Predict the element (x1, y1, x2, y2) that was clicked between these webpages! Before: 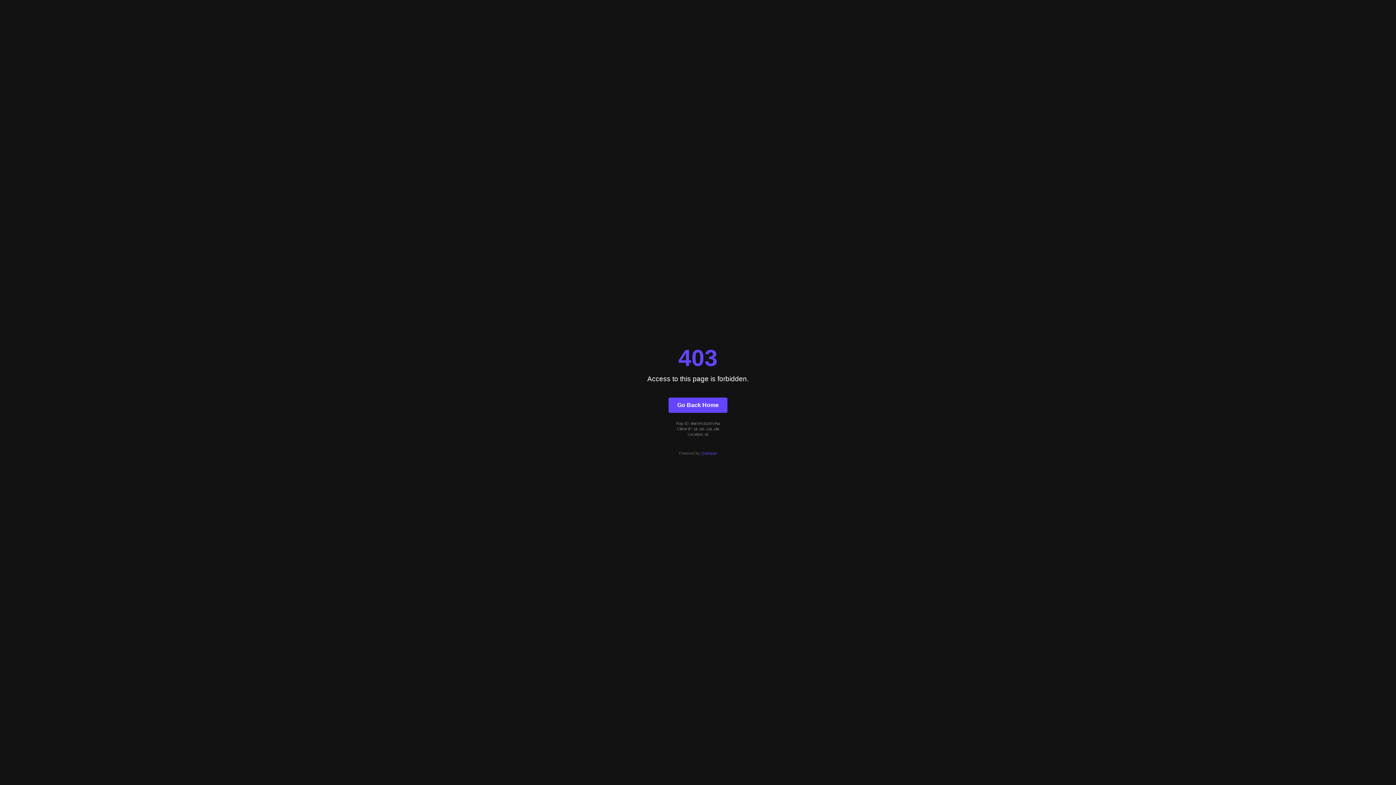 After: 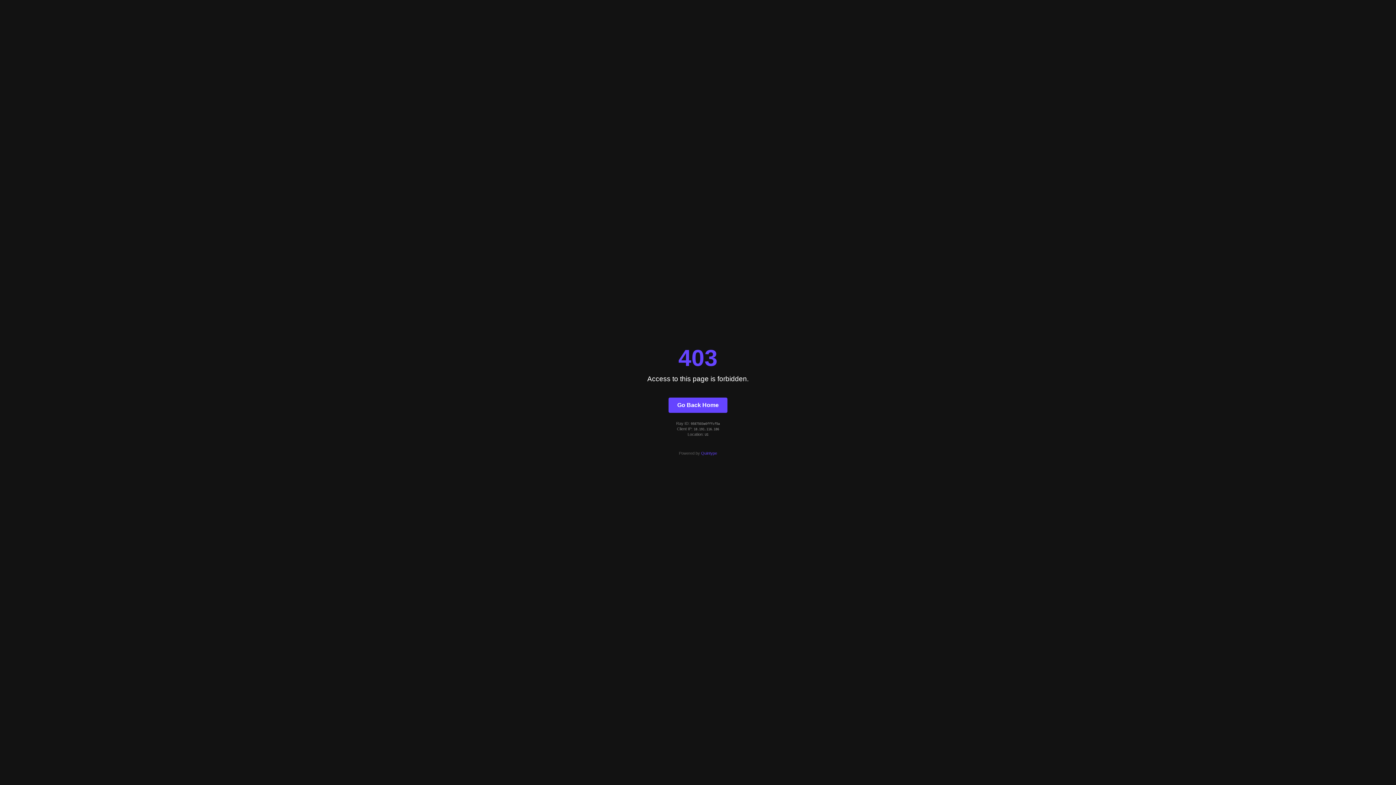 Action: label: Go Back Home bbox: (668, 397, 727, 412)